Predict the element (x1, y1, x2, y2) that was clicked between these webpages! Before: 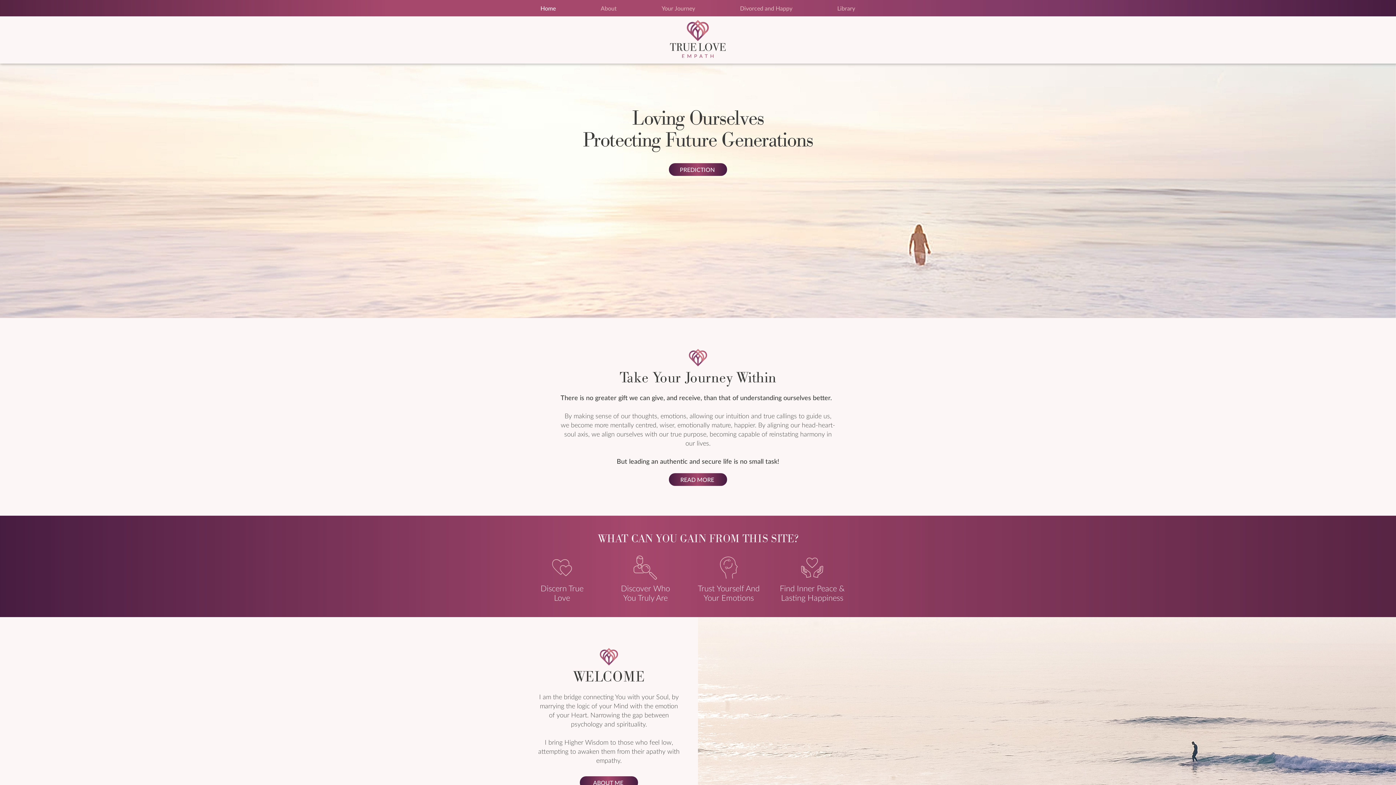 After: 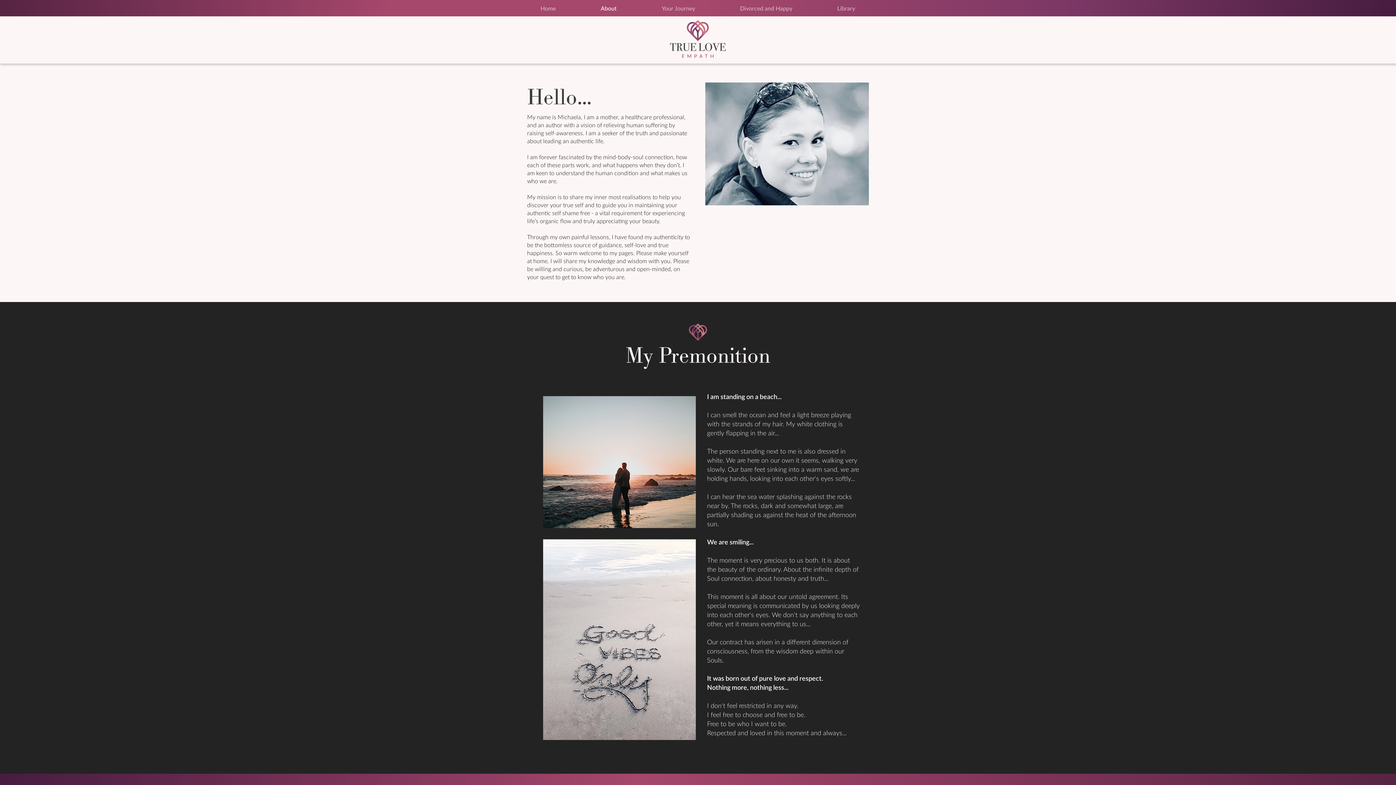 Action: label: About bbox: (580, 2, 637, 13)